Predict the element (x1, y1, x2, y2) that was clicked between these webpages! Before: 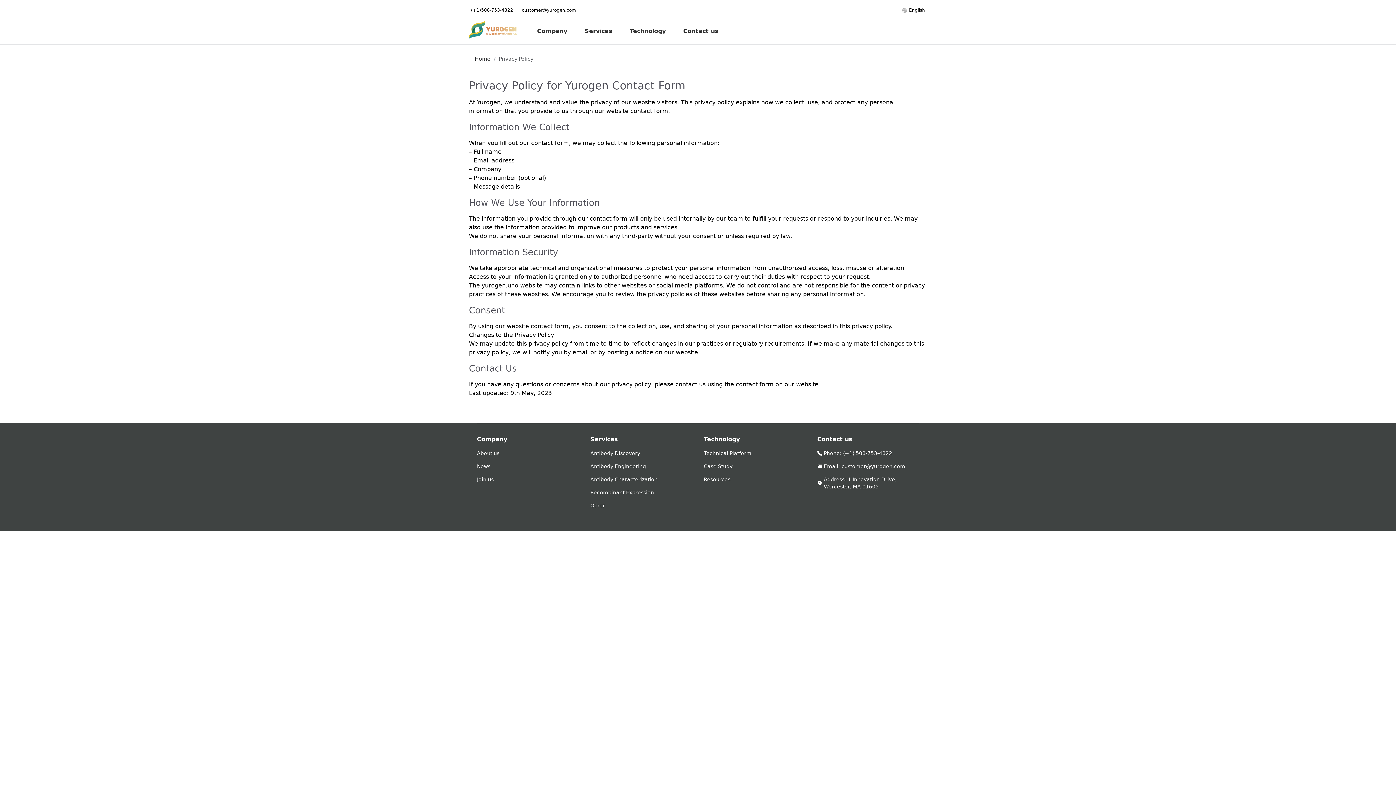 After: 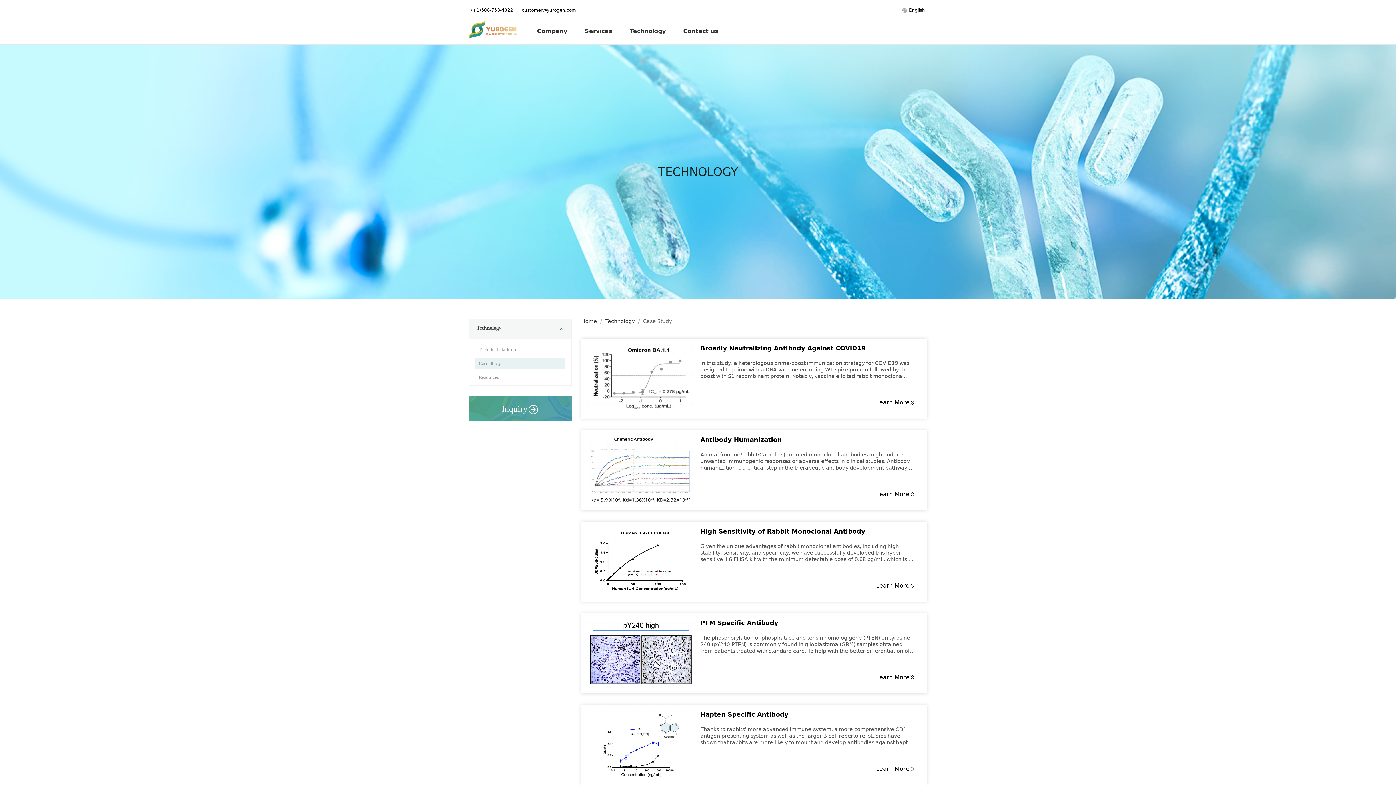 Action: bbox: (704, 463, 732, 469) label: Case Study